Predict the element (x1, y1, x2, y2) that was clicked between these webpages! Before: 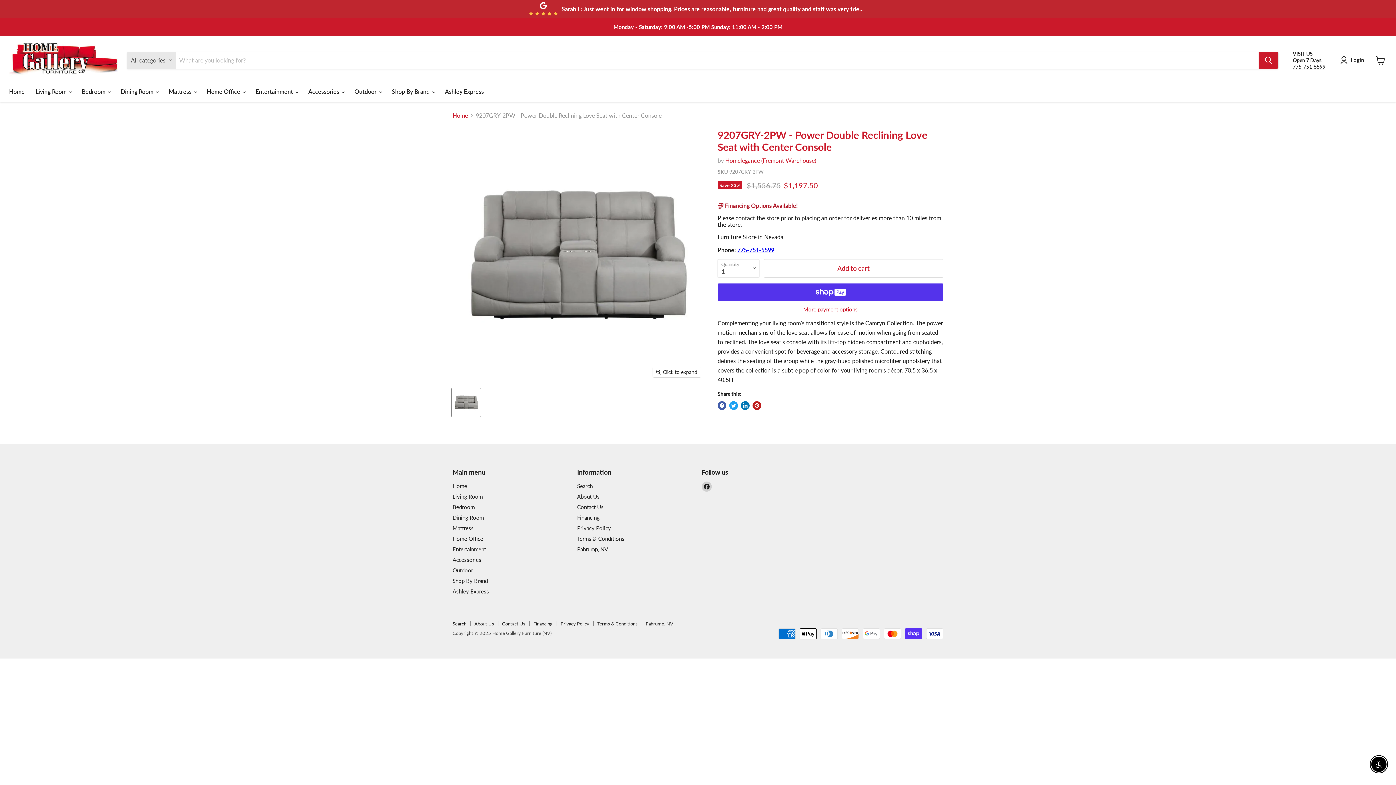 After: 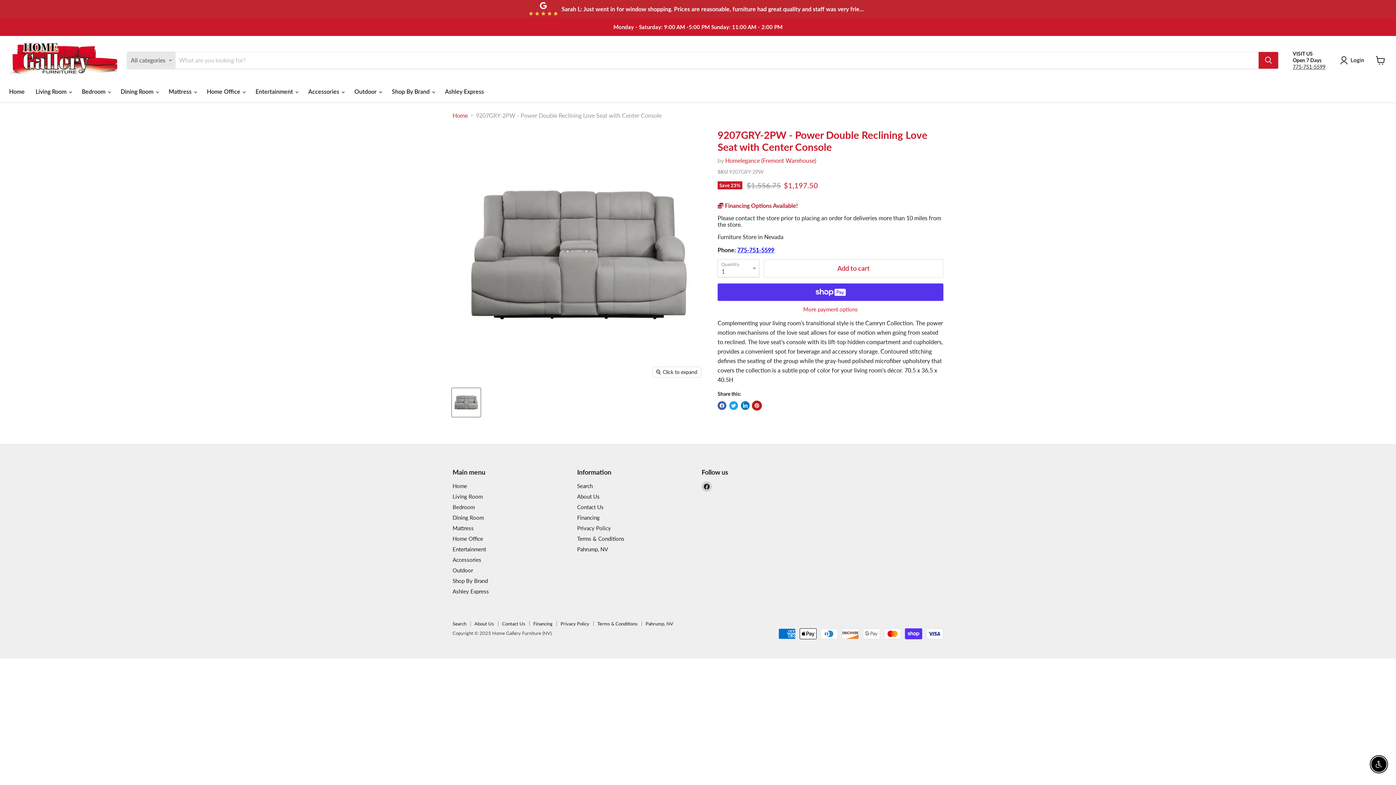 Action: label: Pin on Pinterest bbox: (752, 401, 761, 410)